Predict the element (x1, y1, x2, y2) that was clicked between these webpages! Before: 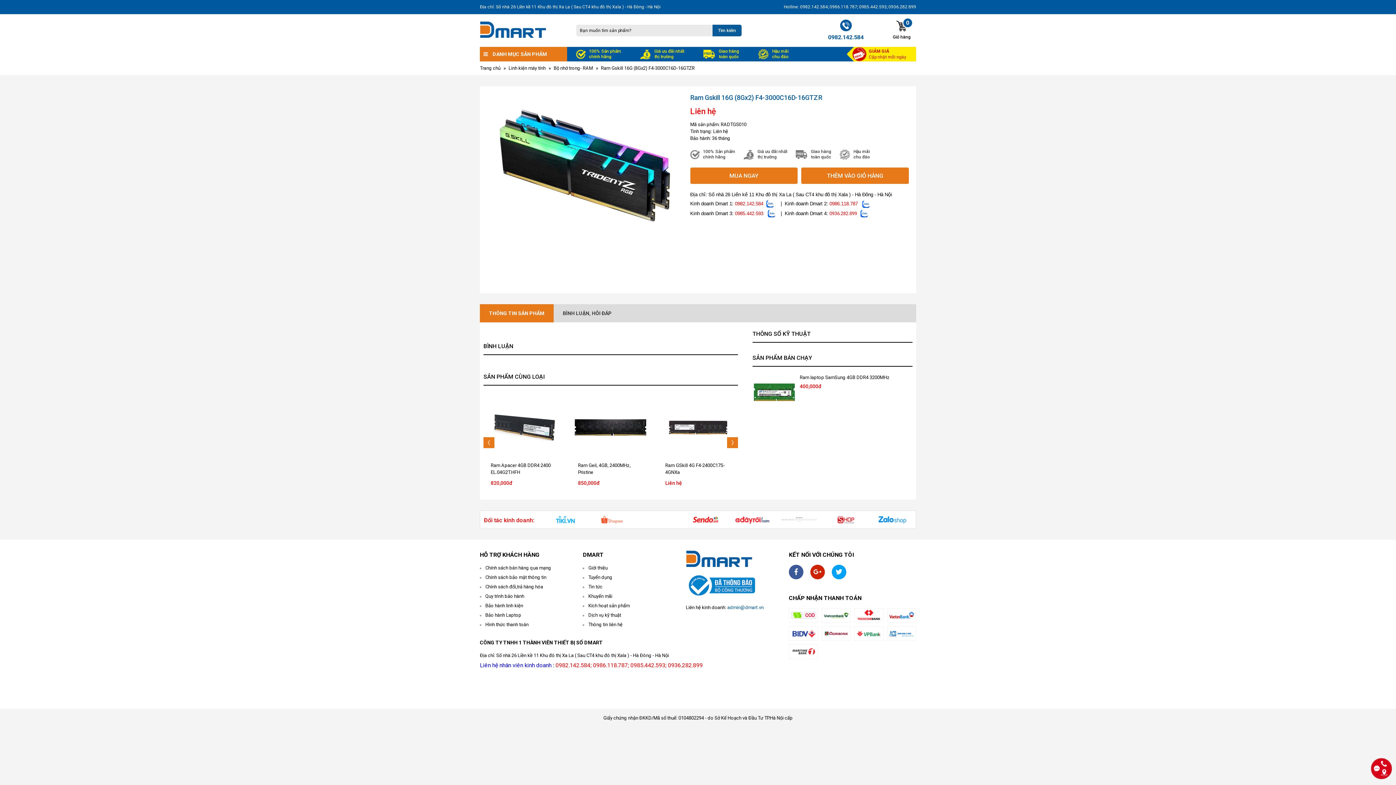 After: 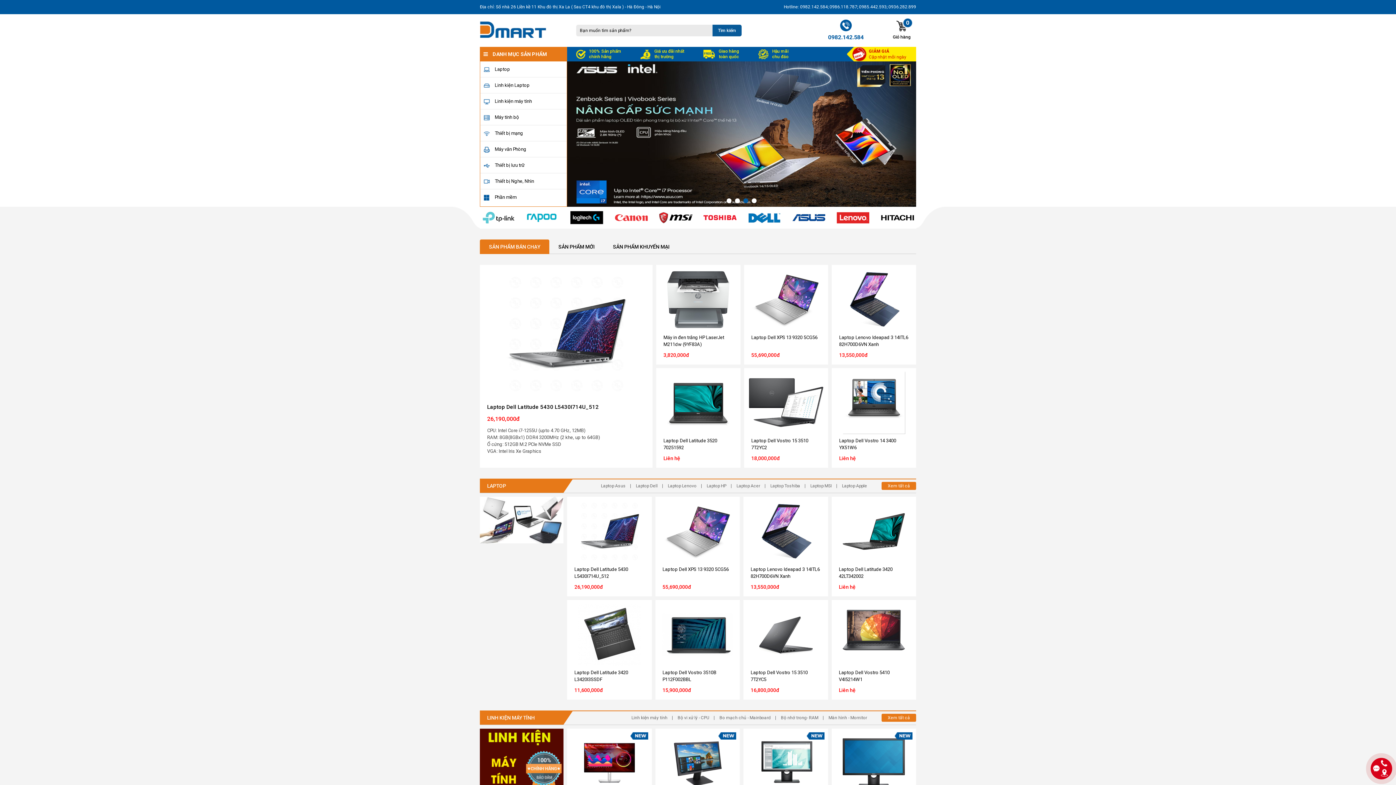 Action: bbox: (480, 26, 546, 31)